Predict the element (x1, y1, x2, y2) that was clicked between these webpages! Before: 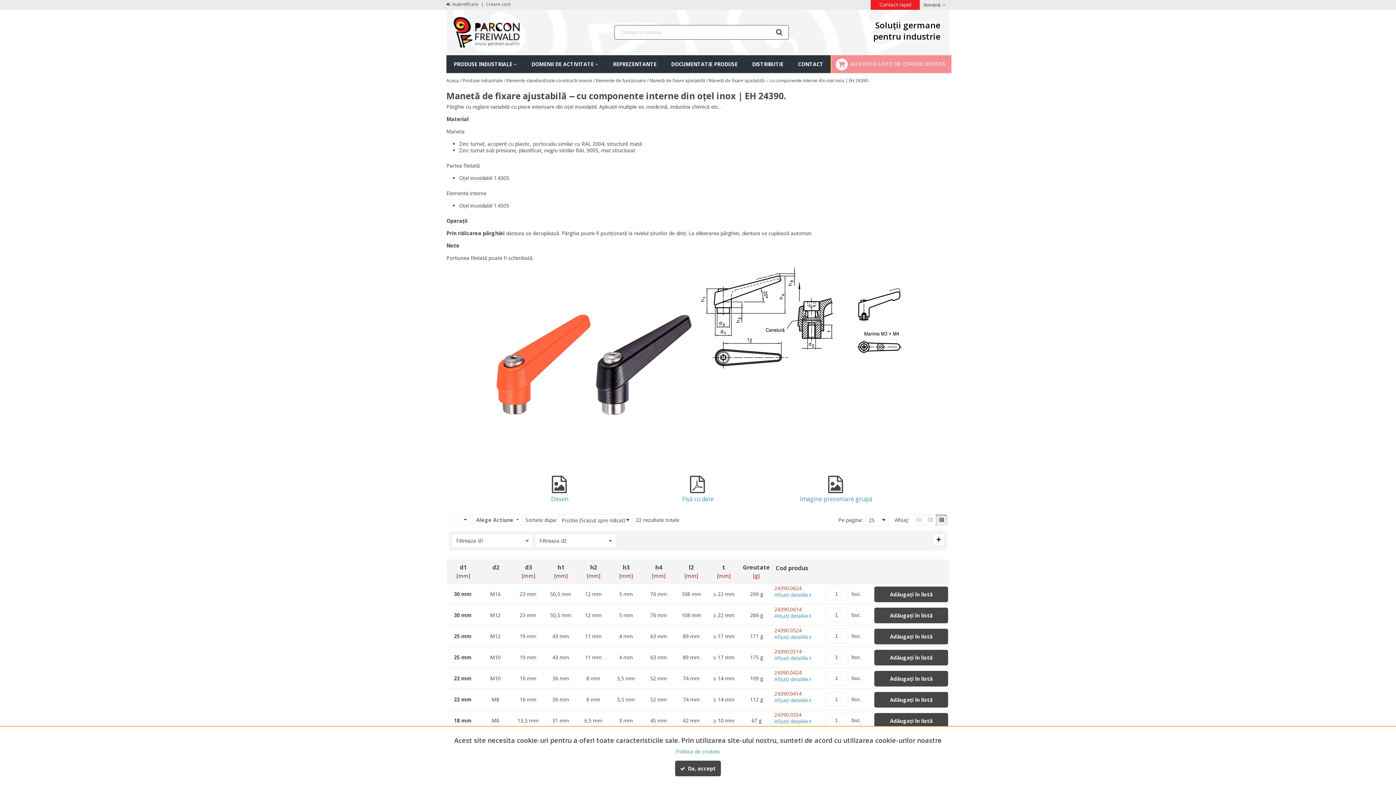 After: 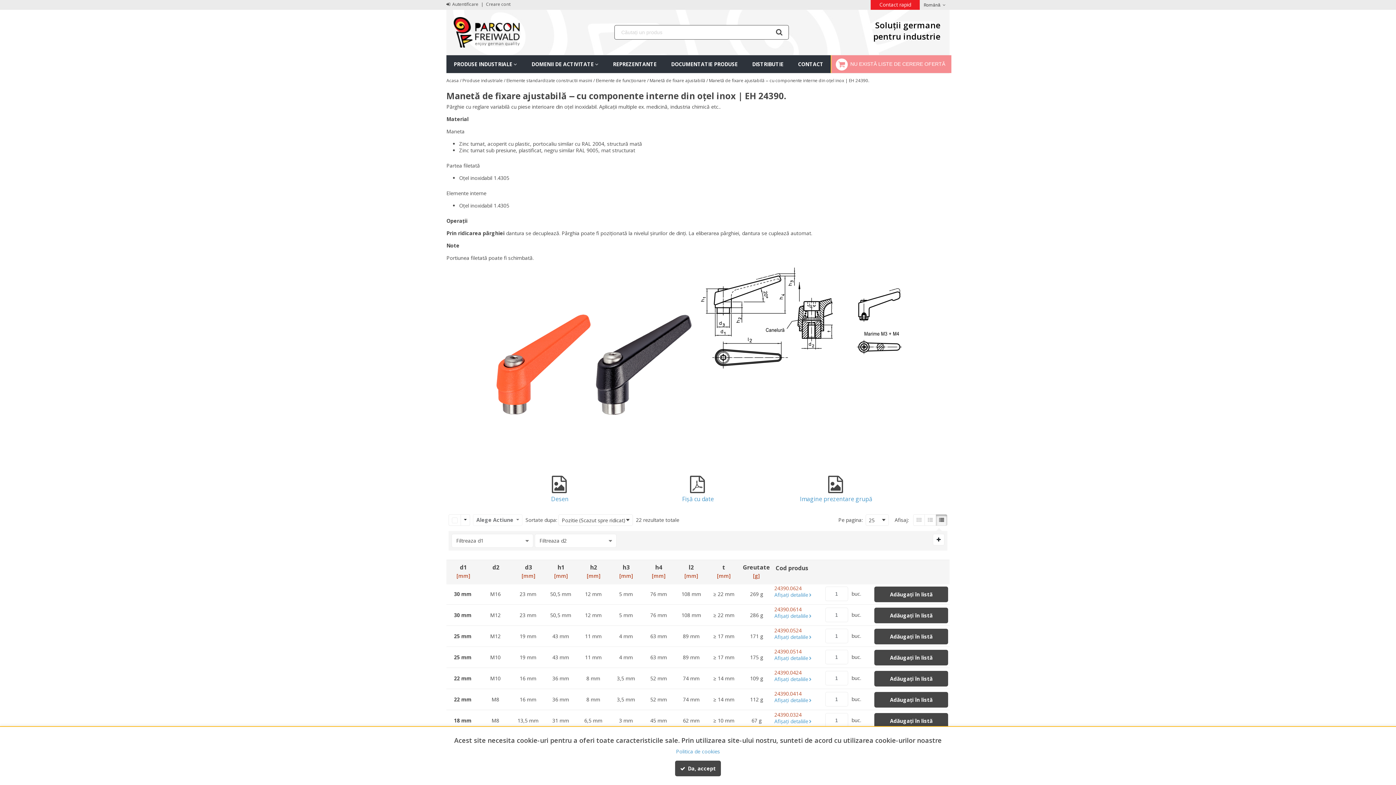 Action: label: Compact View bbox: (936, 514, 947, 526)